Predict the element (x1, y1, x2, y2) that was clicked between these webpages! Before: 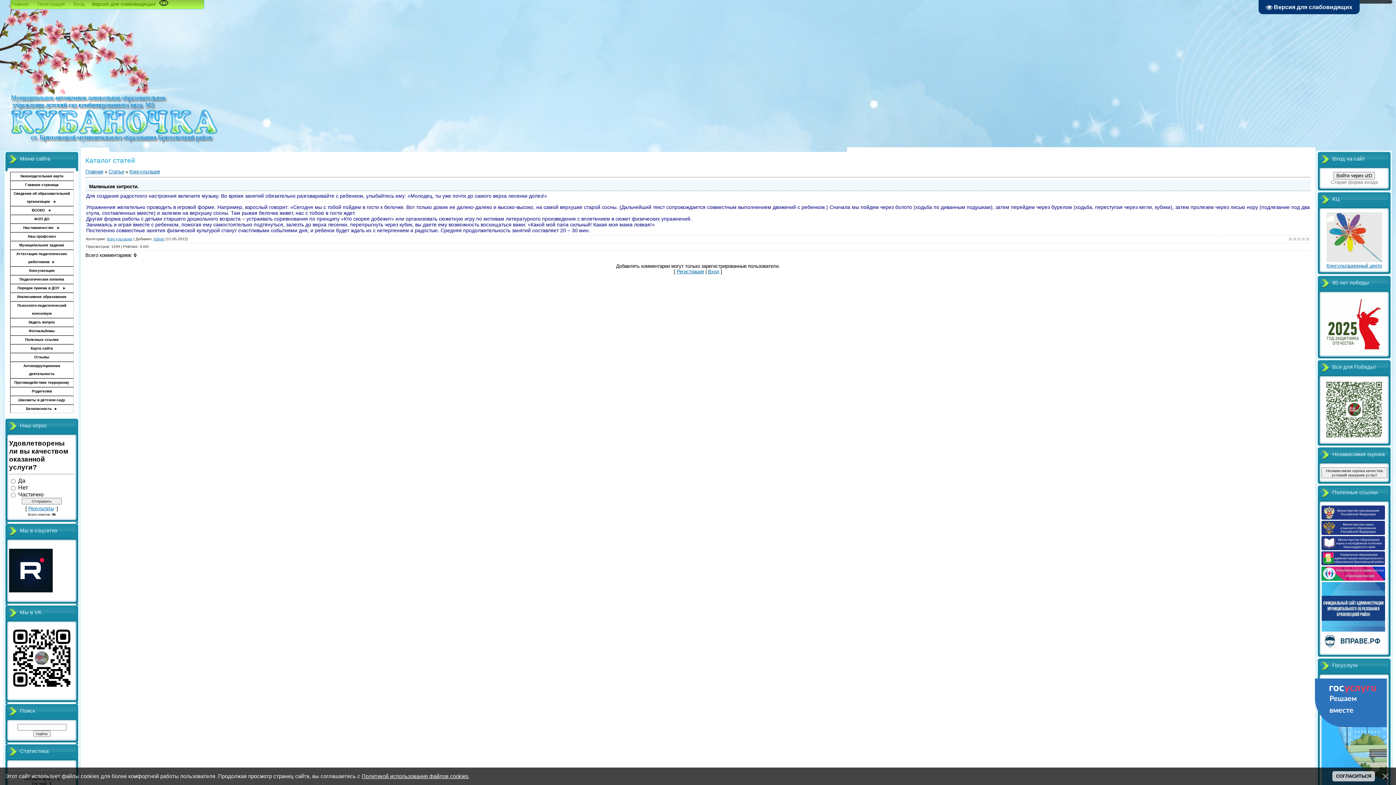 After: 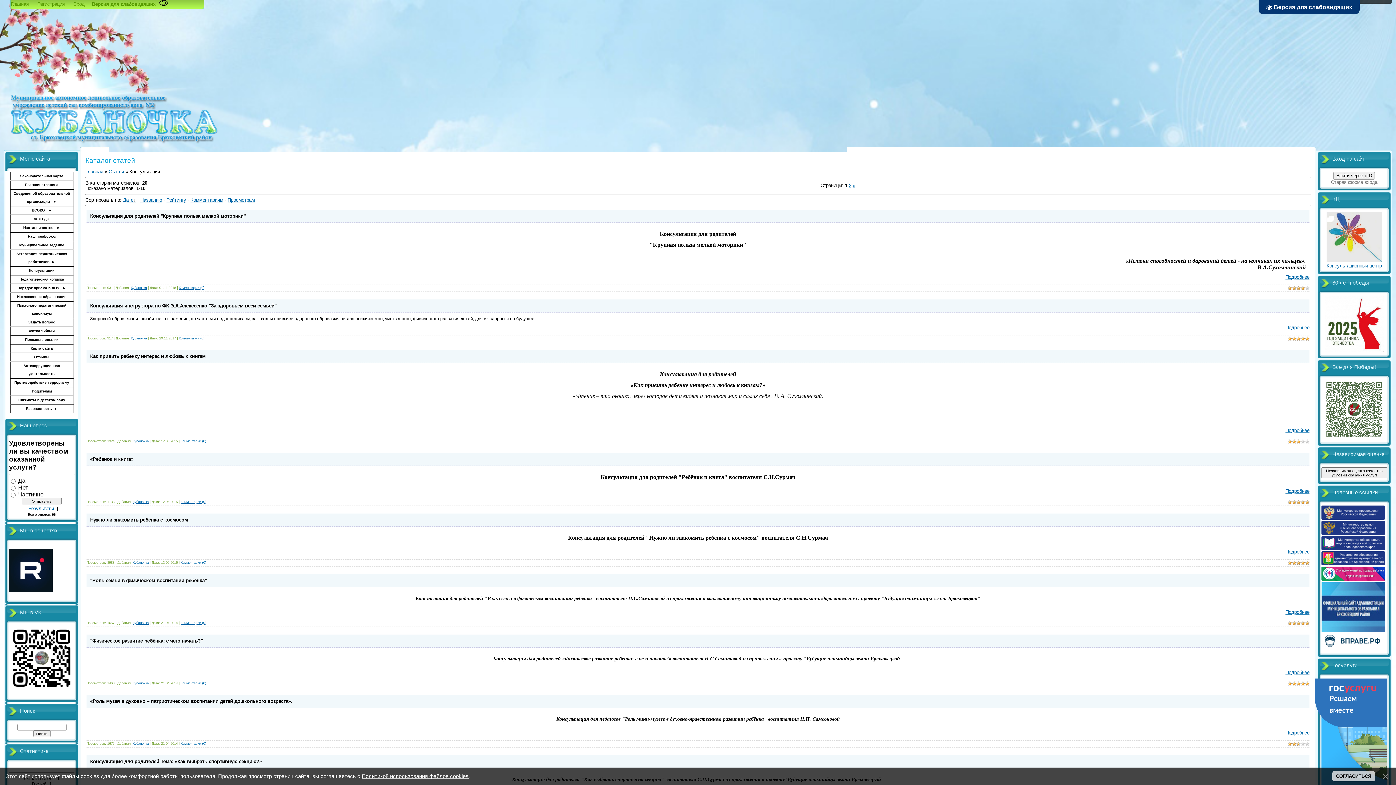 Action: bbox: (10, 266, 73, 275) label: Консультации